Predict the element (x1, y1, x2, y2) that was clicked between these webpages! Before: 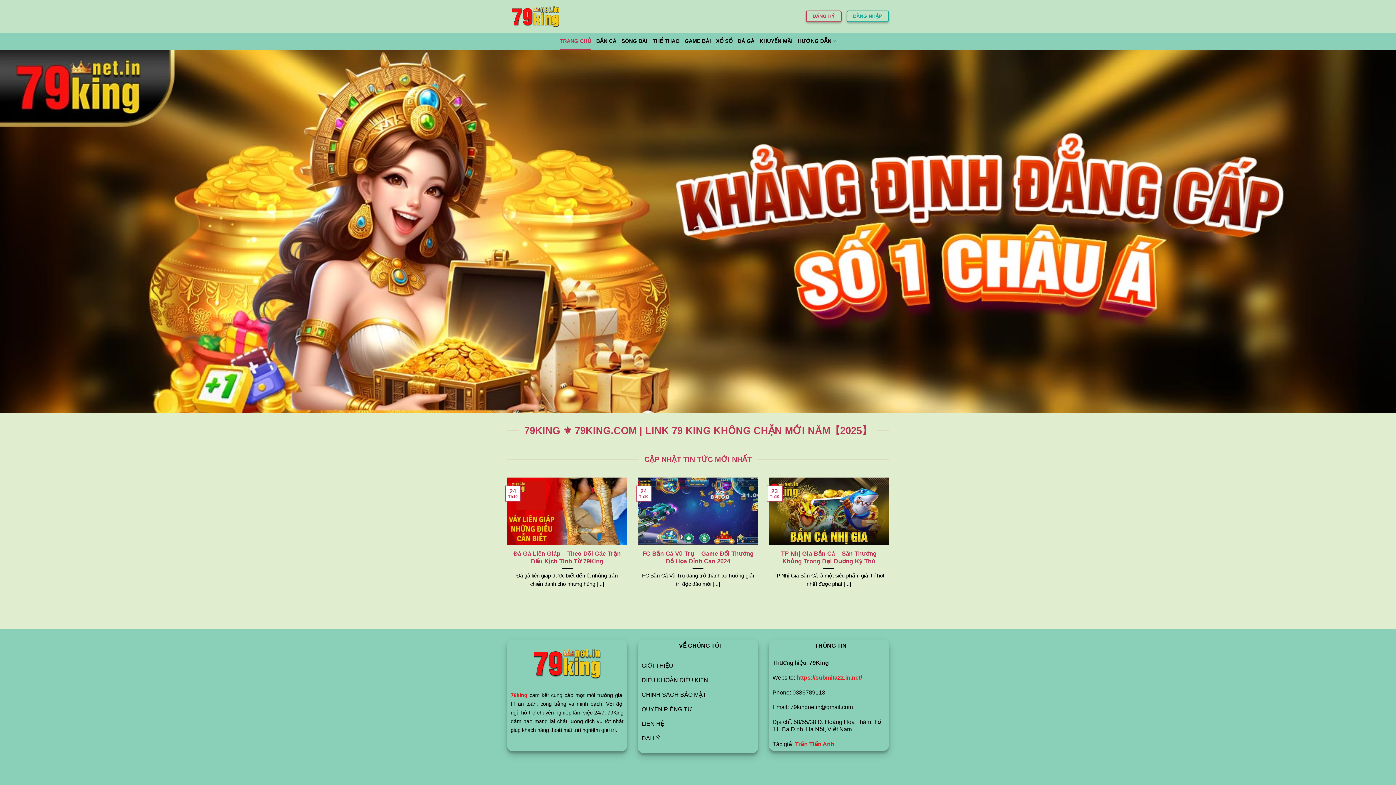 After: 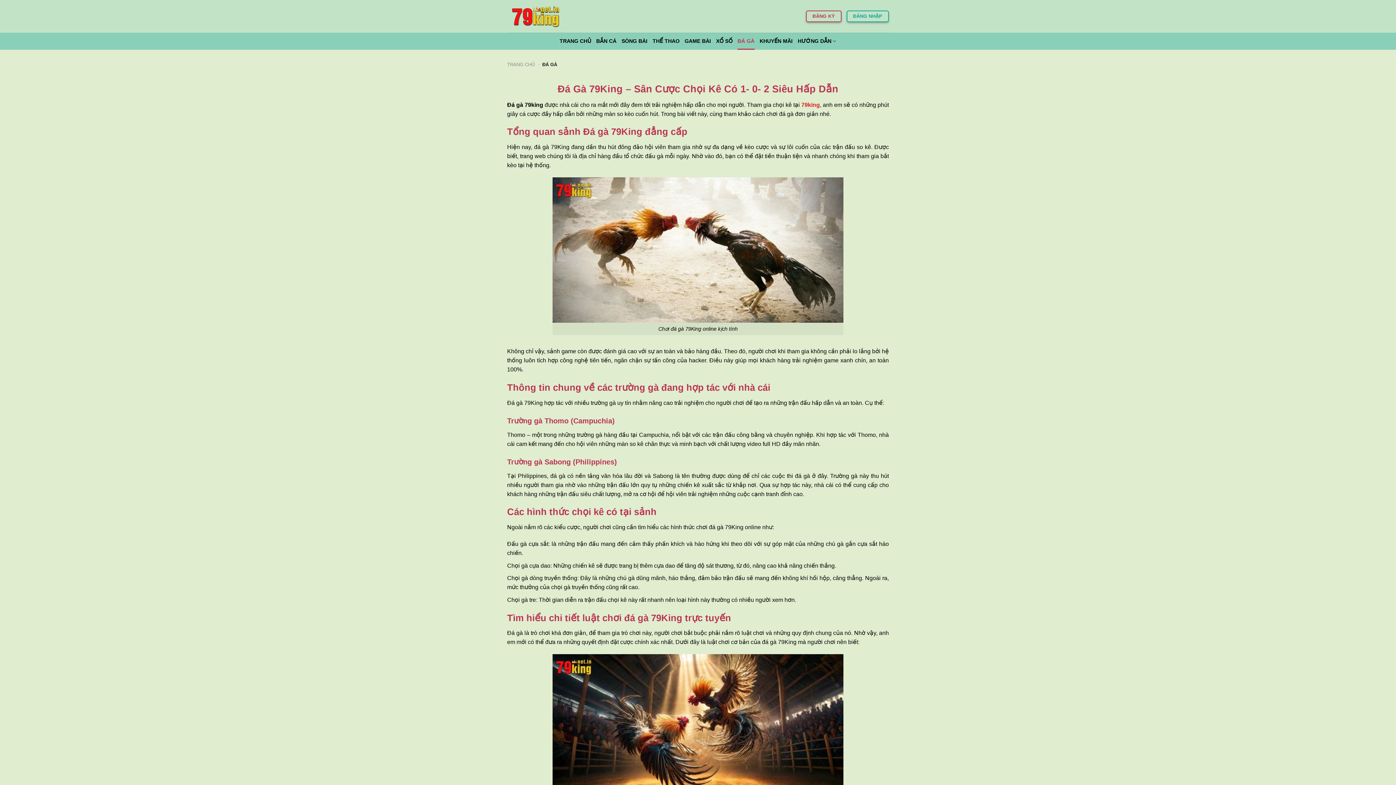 Action: bbox: (737, 32, 754, 49) label: ĐÁ GÀ